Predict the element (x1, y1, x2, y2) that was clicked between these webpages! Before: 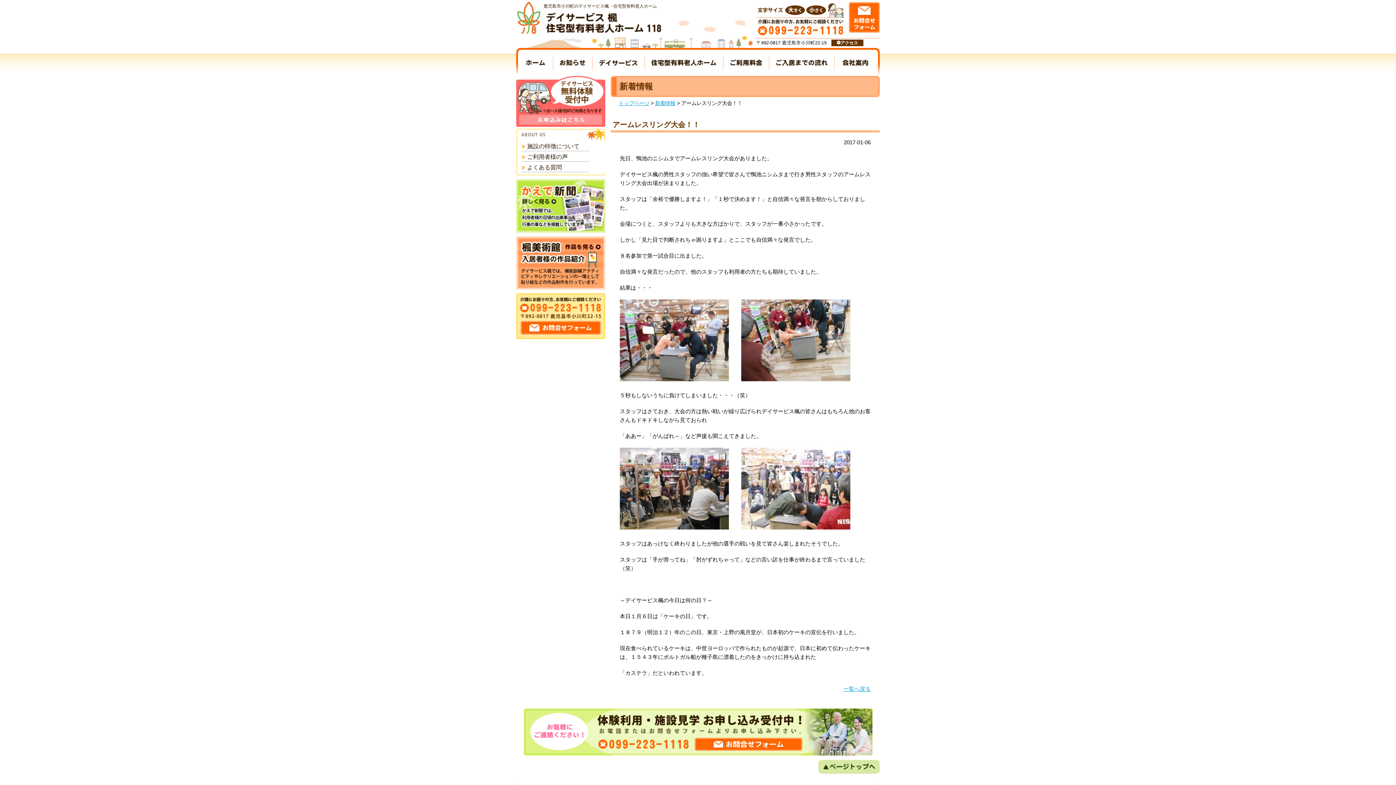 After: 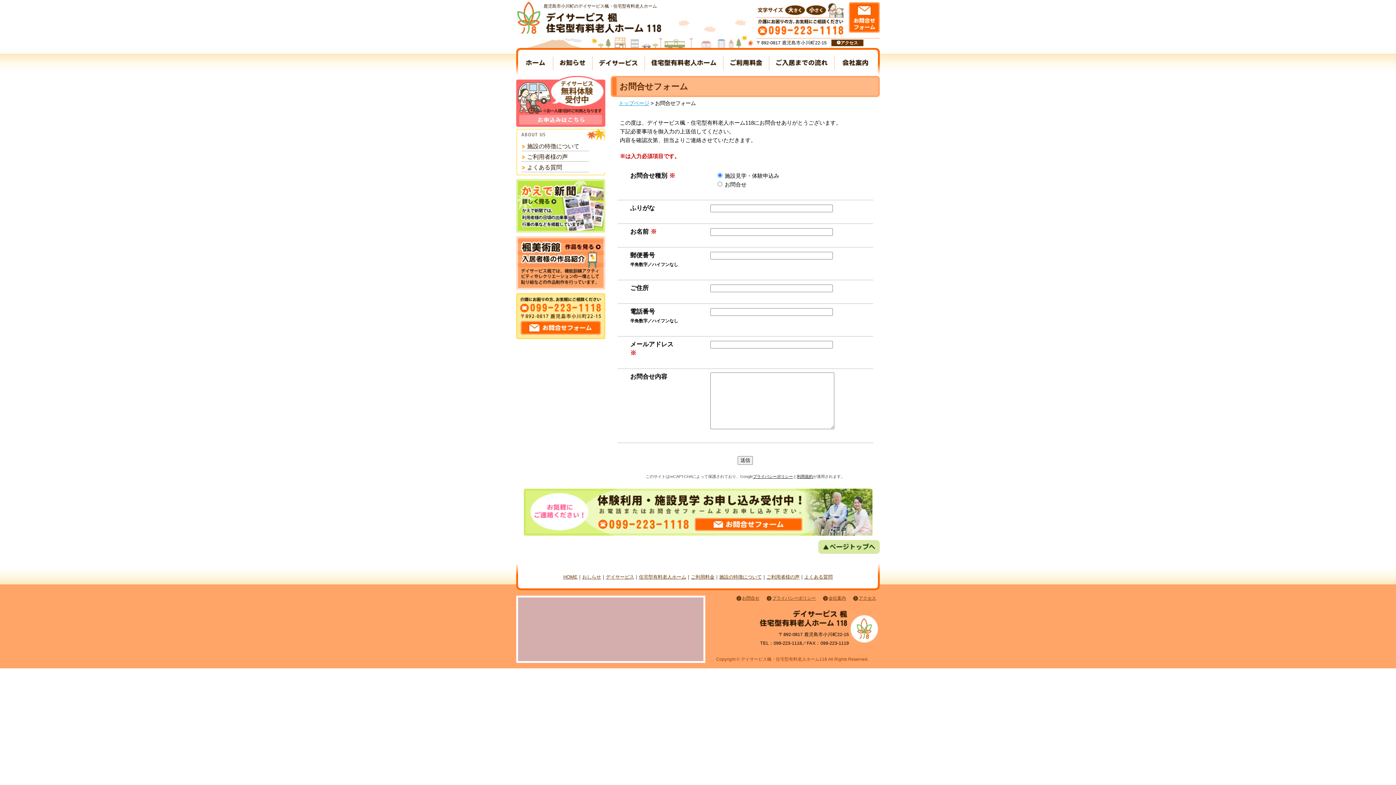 Action: bbox: (516, 701, 880, 756)